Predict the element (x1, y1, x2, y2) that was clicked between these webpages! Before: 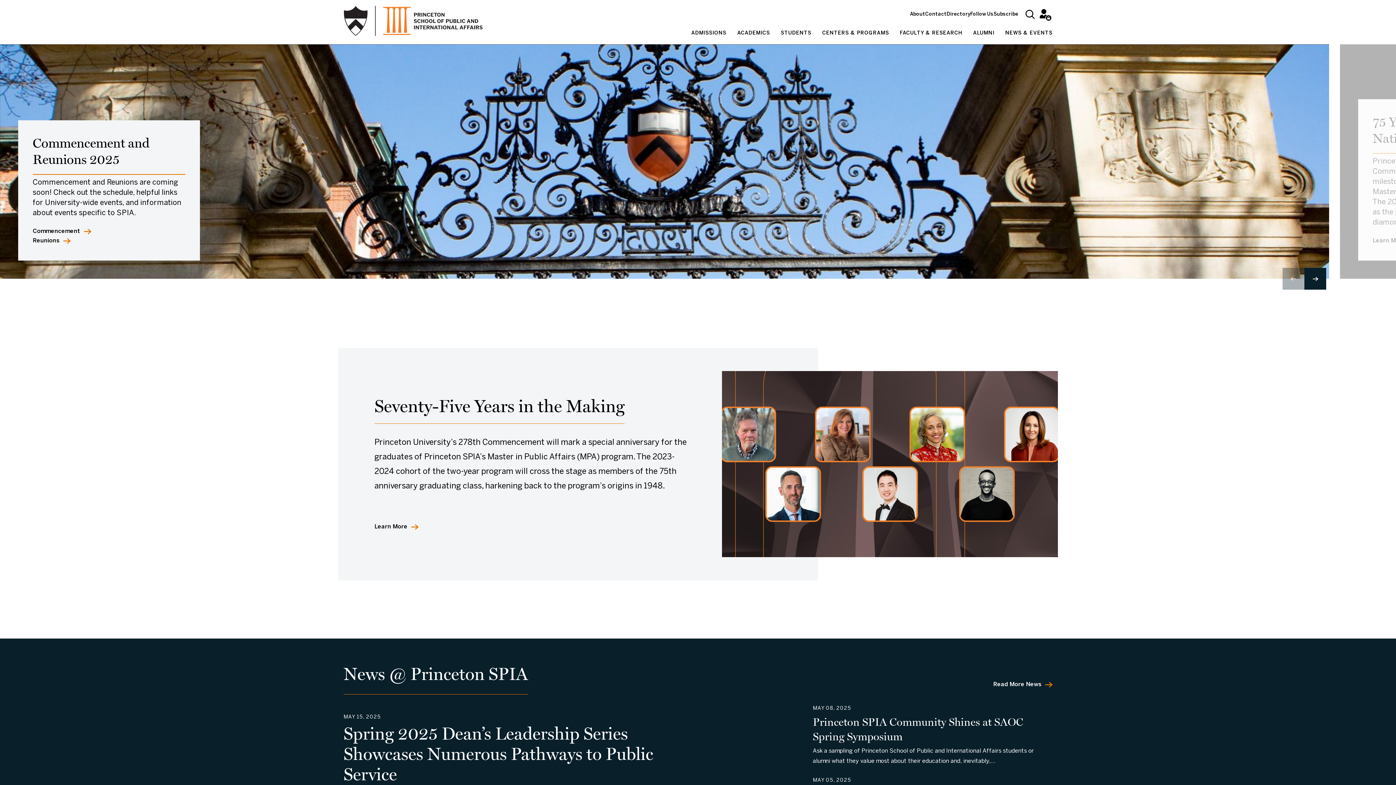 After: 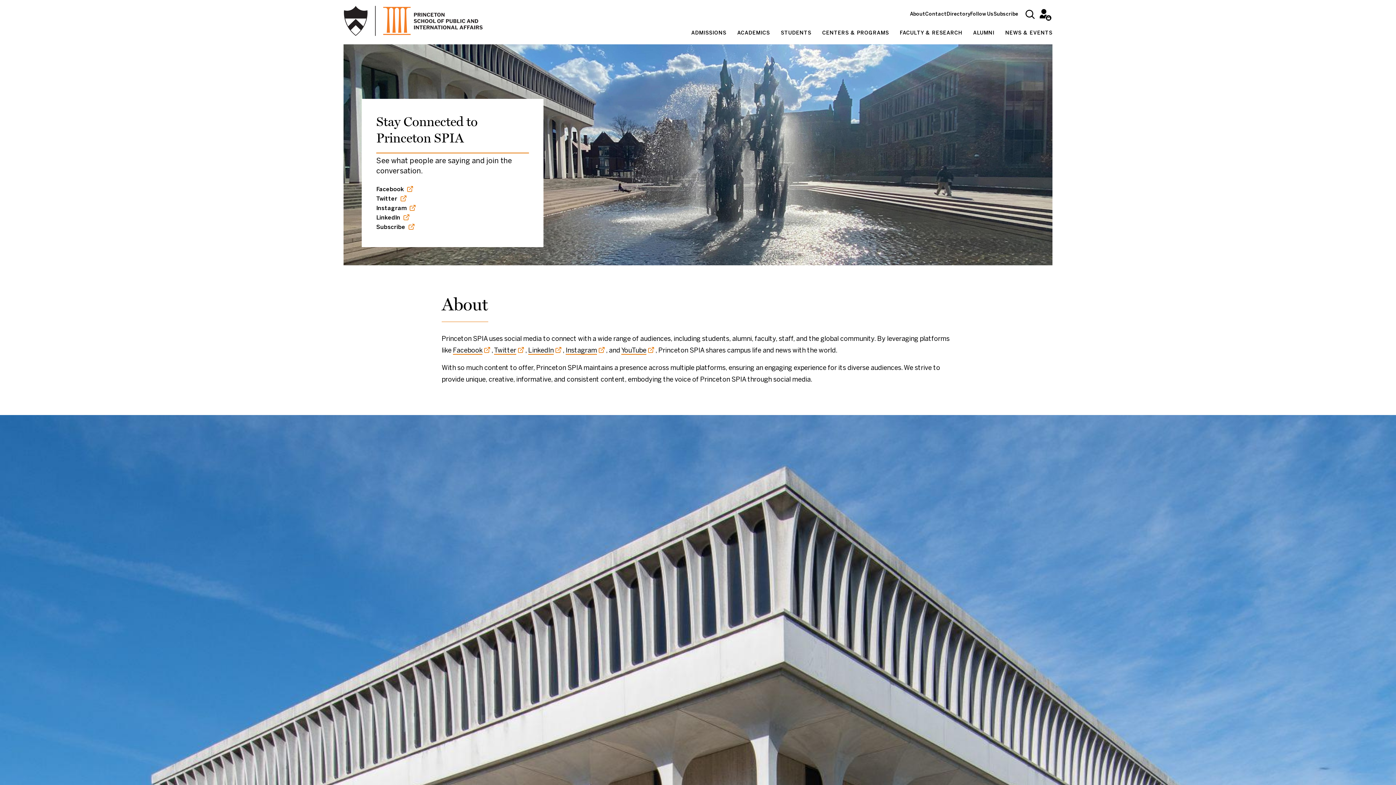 Action: label: Follow Us bbox: (970, 12, 993, 16)